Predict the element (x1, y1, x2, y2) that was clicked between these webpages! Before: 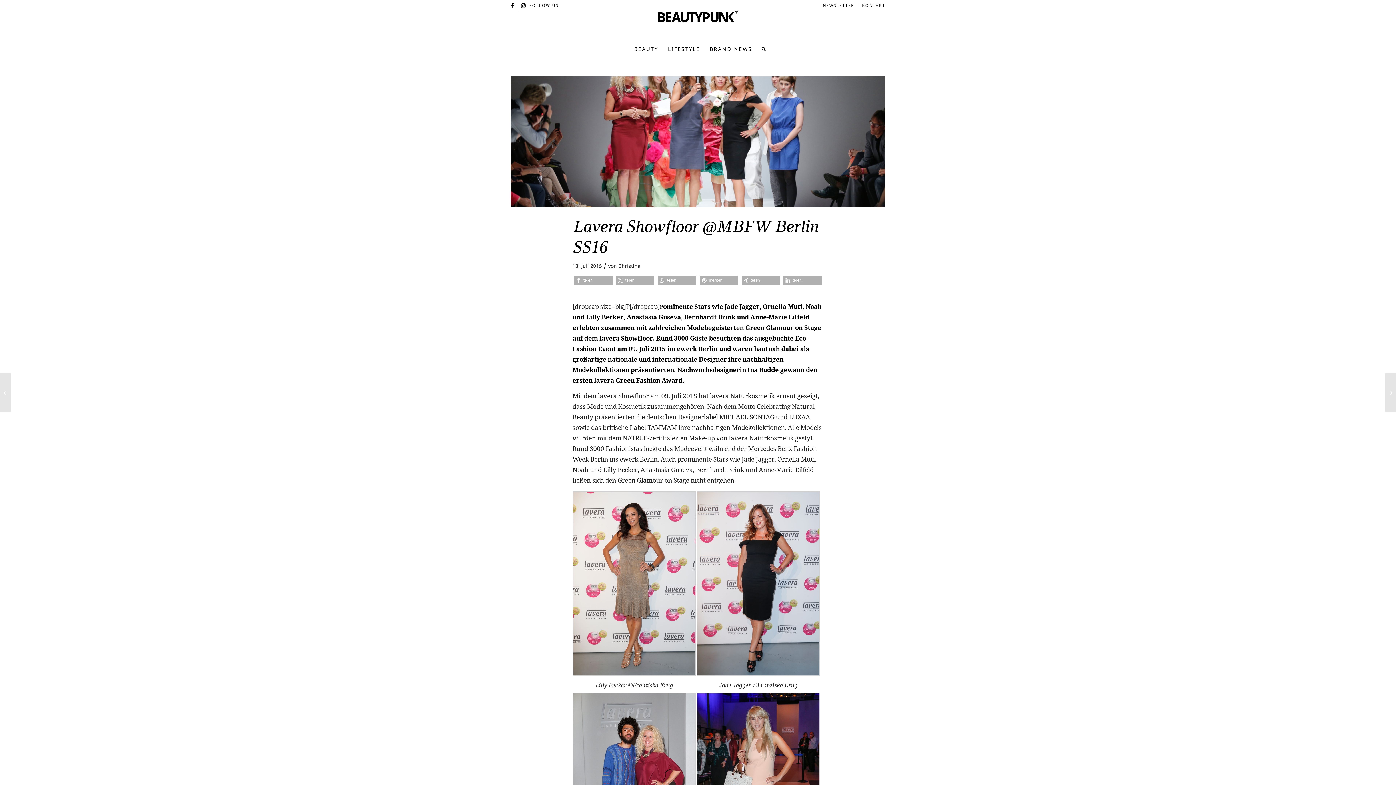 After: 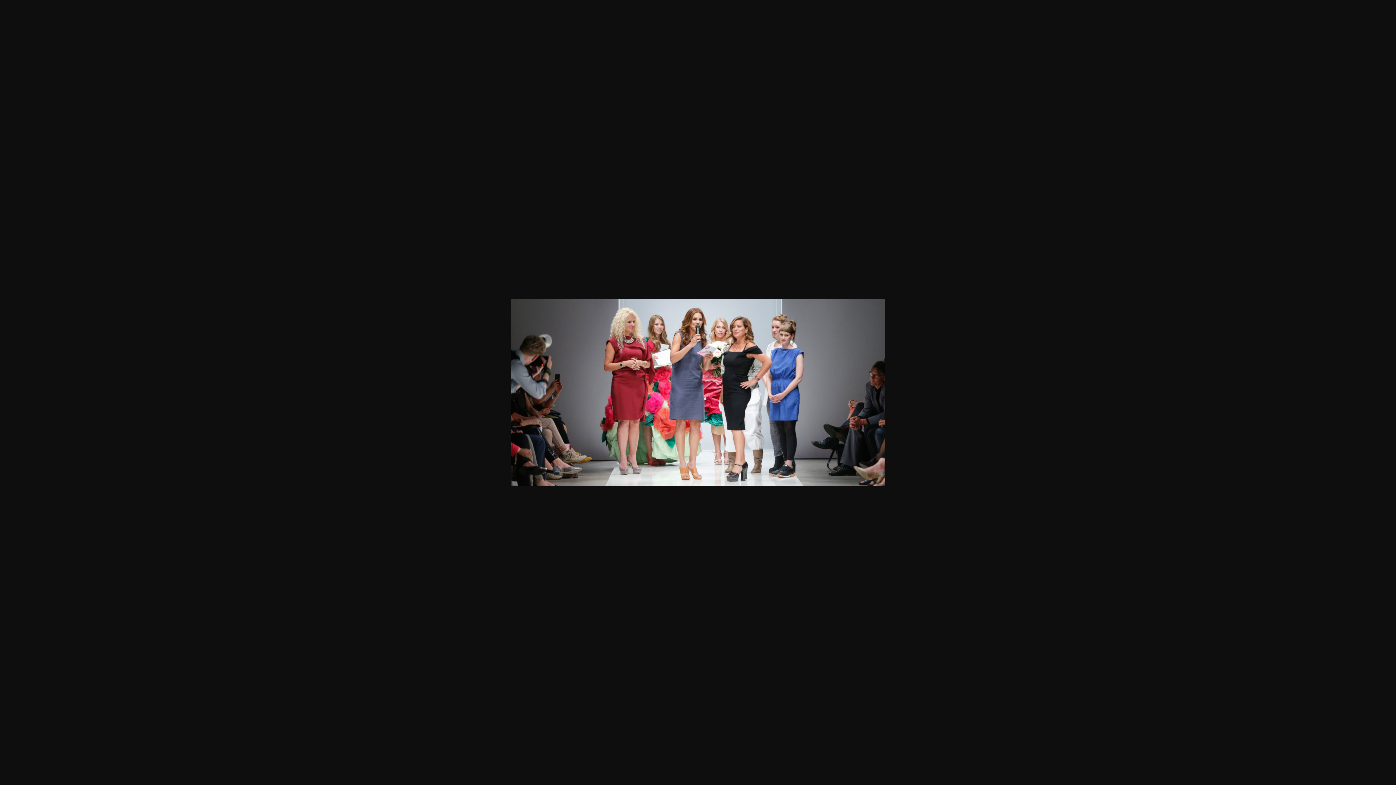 Action: bbox: (510, 76, 885, 207)